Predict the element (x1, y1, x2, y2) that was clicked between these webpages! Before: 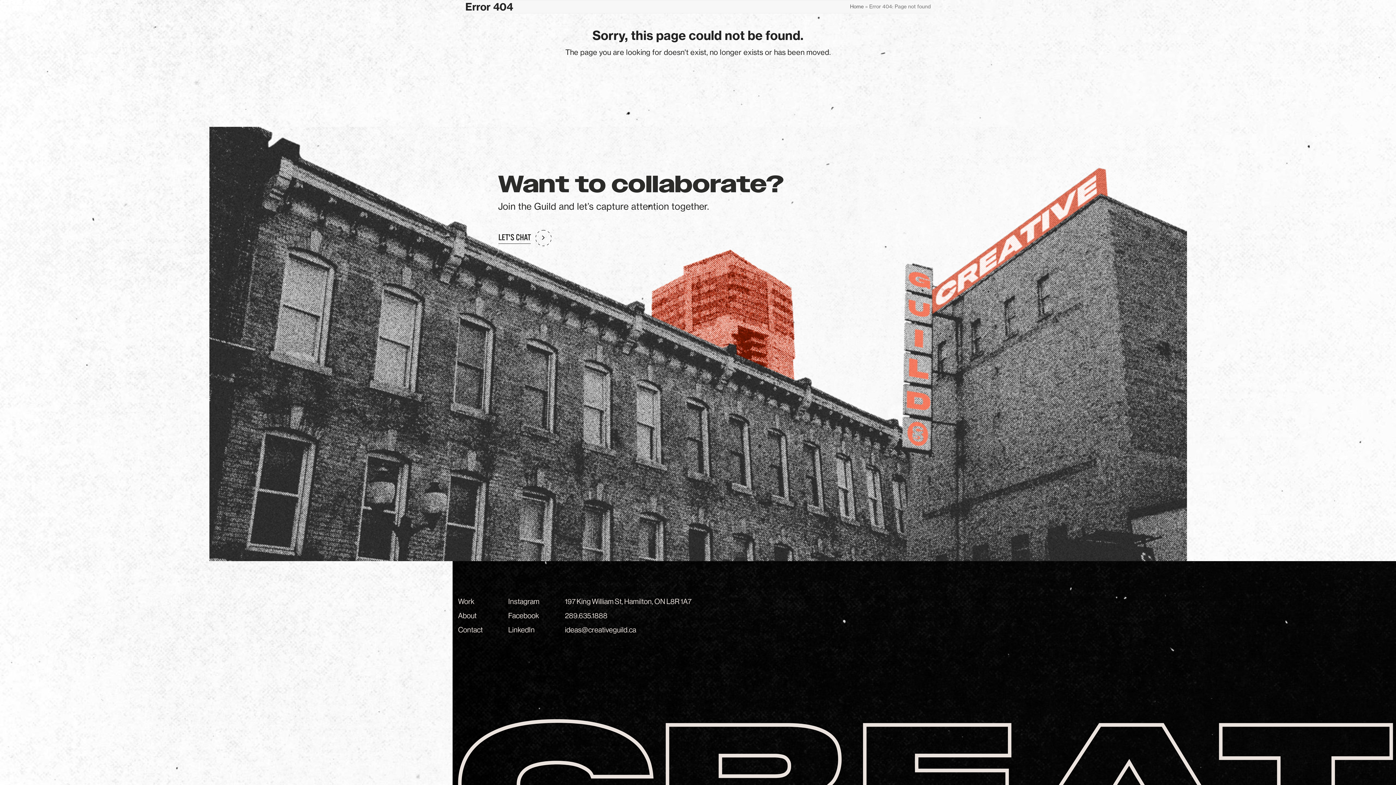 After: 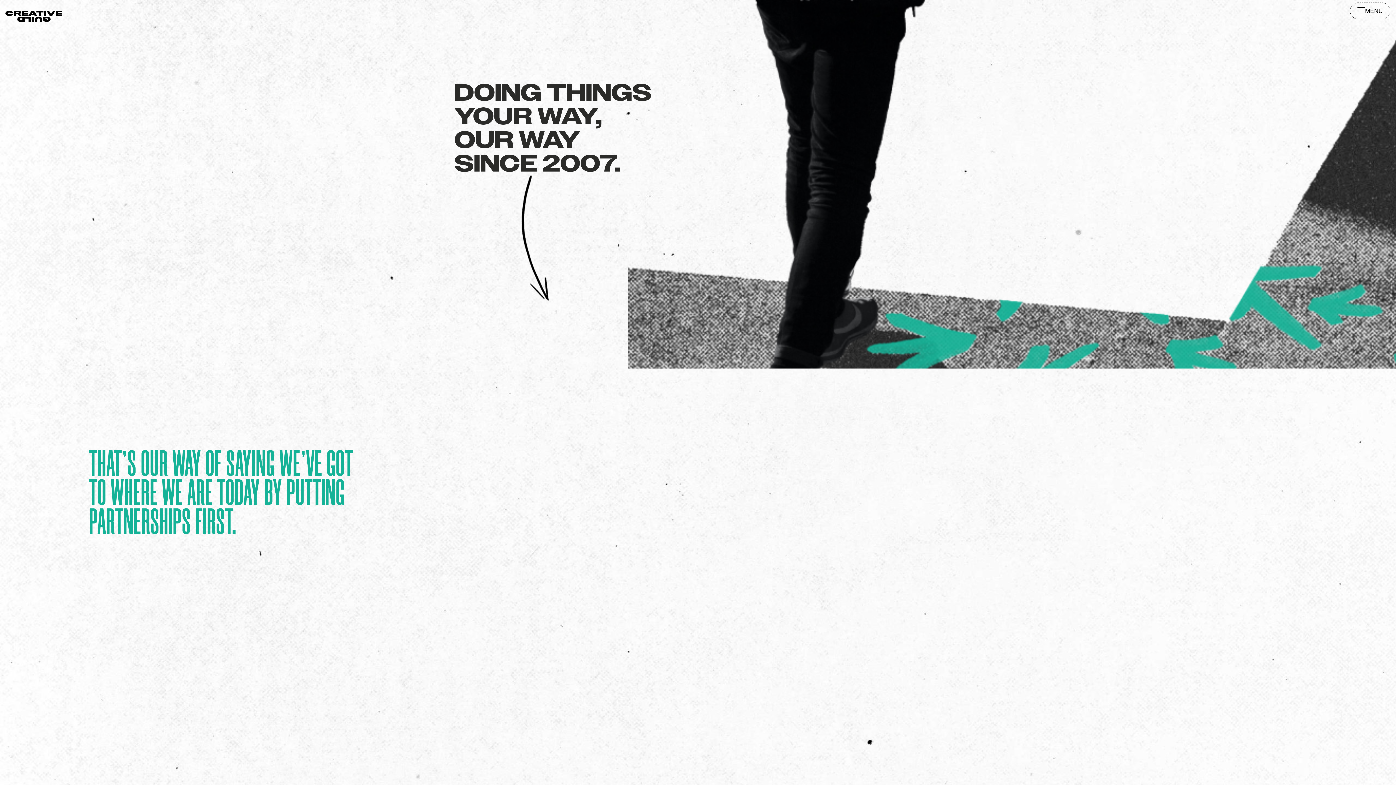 Action: label: About bbox: (458, 611, 476, 620)